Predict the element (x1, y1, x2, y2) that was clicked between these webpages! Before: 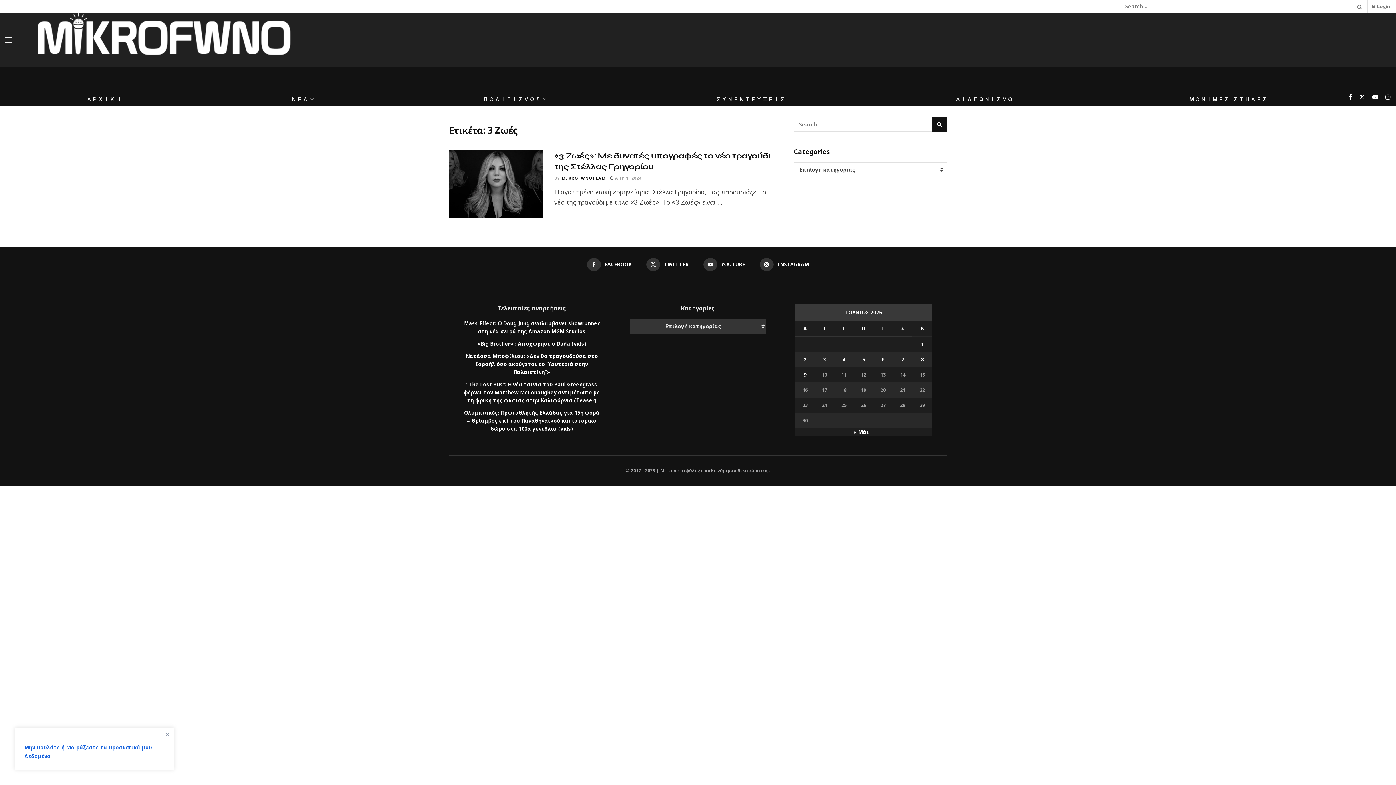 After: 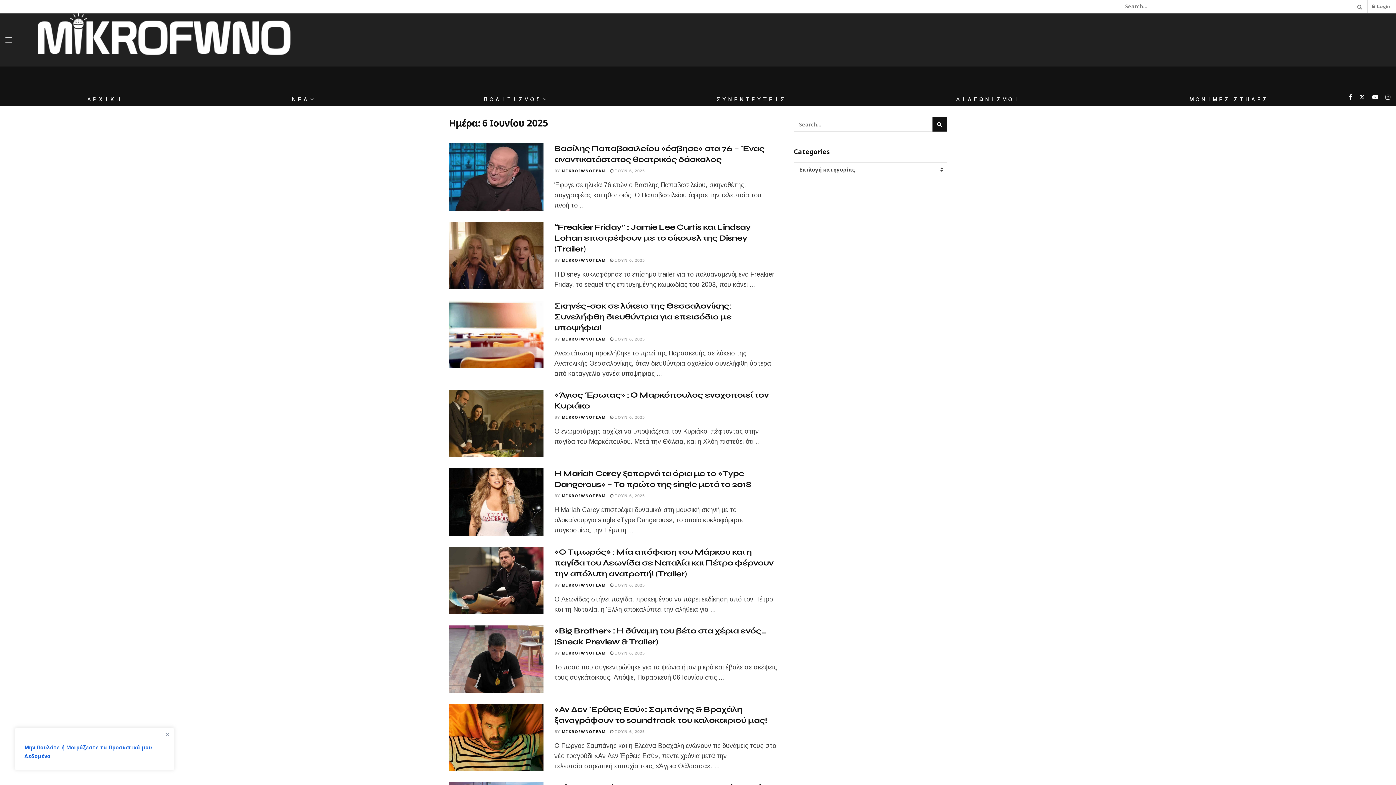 Action: label: Τα άρθρα δημοσιεύτηκαν την 6 June 2025 bbox: (873, 355, 893, 363)